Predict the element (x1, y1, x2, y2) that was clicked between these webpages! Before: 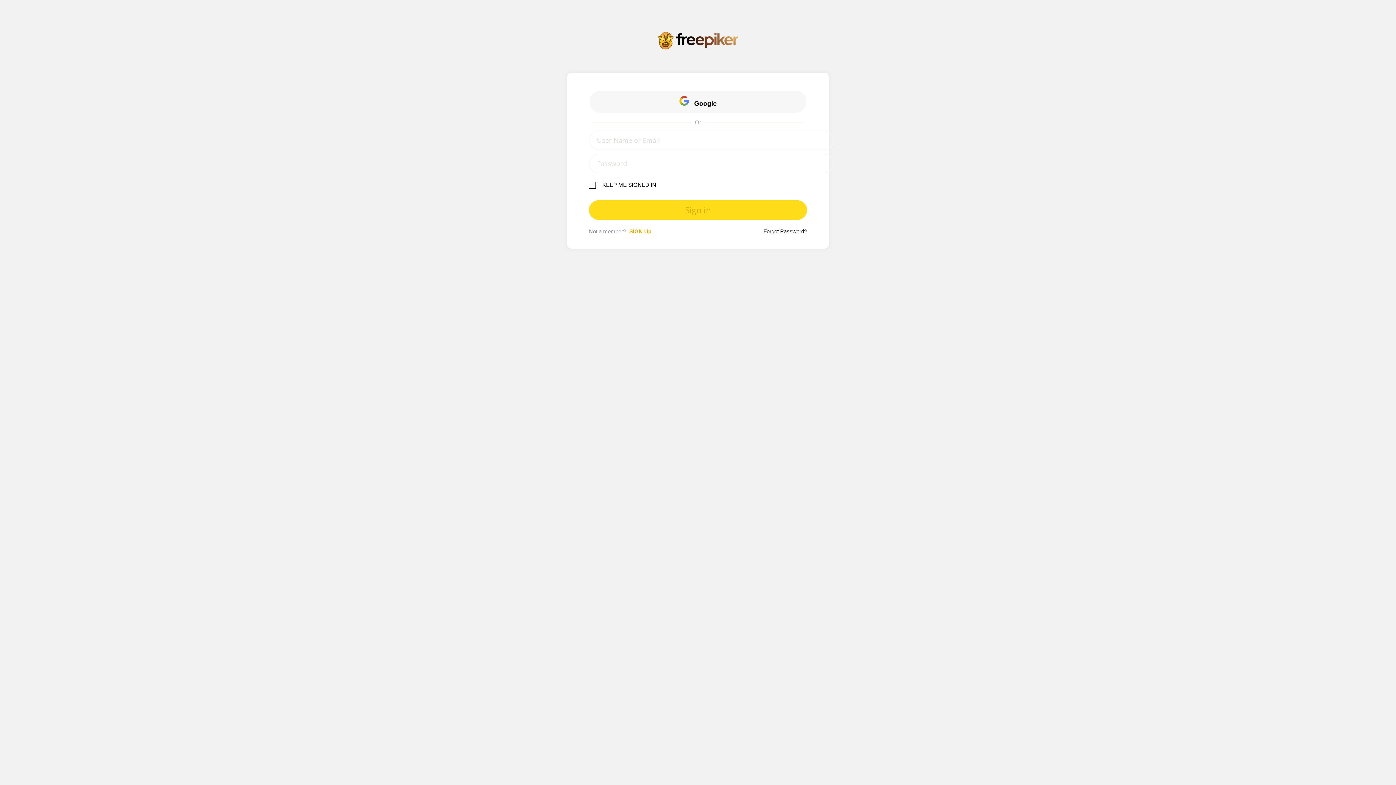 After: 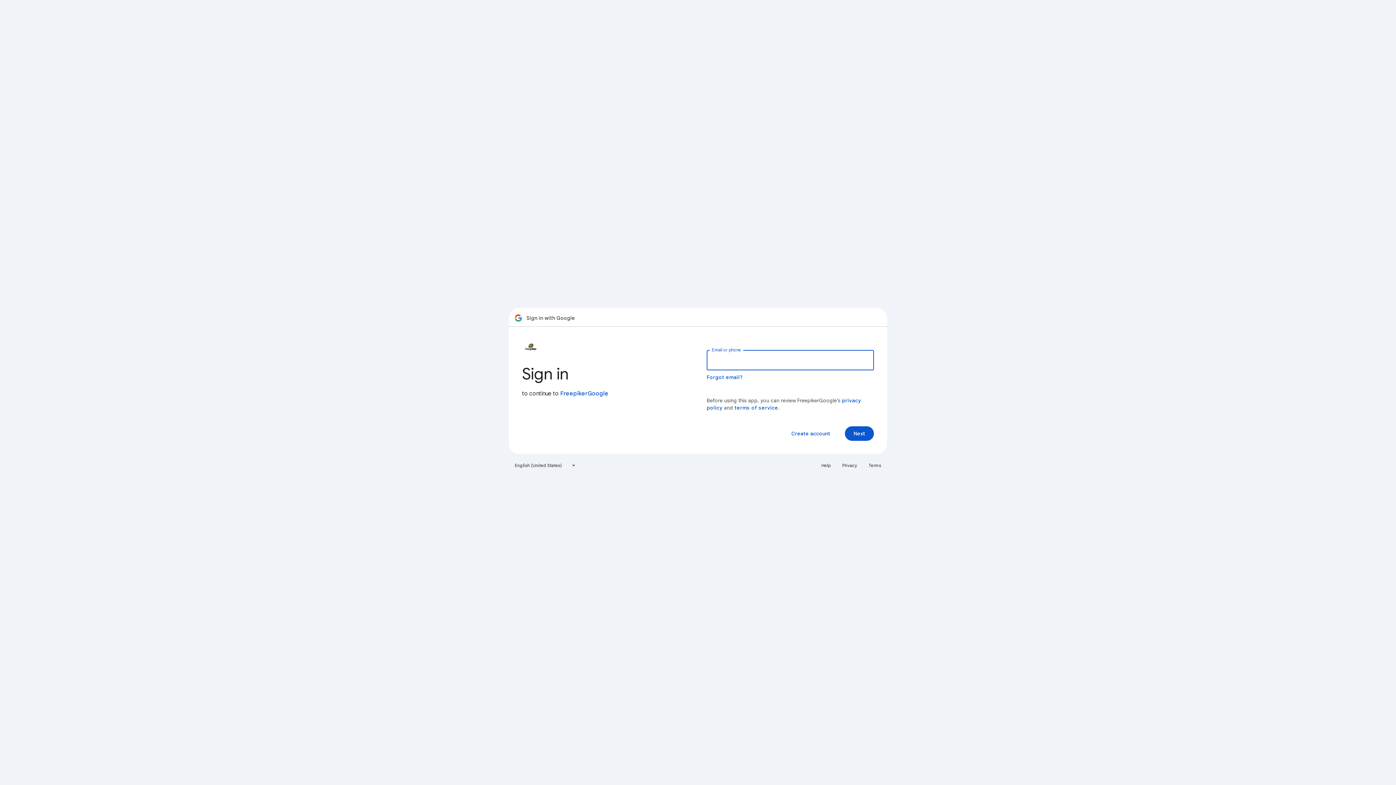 Action: bbox: (589, 90, 806, 112) label:  Google